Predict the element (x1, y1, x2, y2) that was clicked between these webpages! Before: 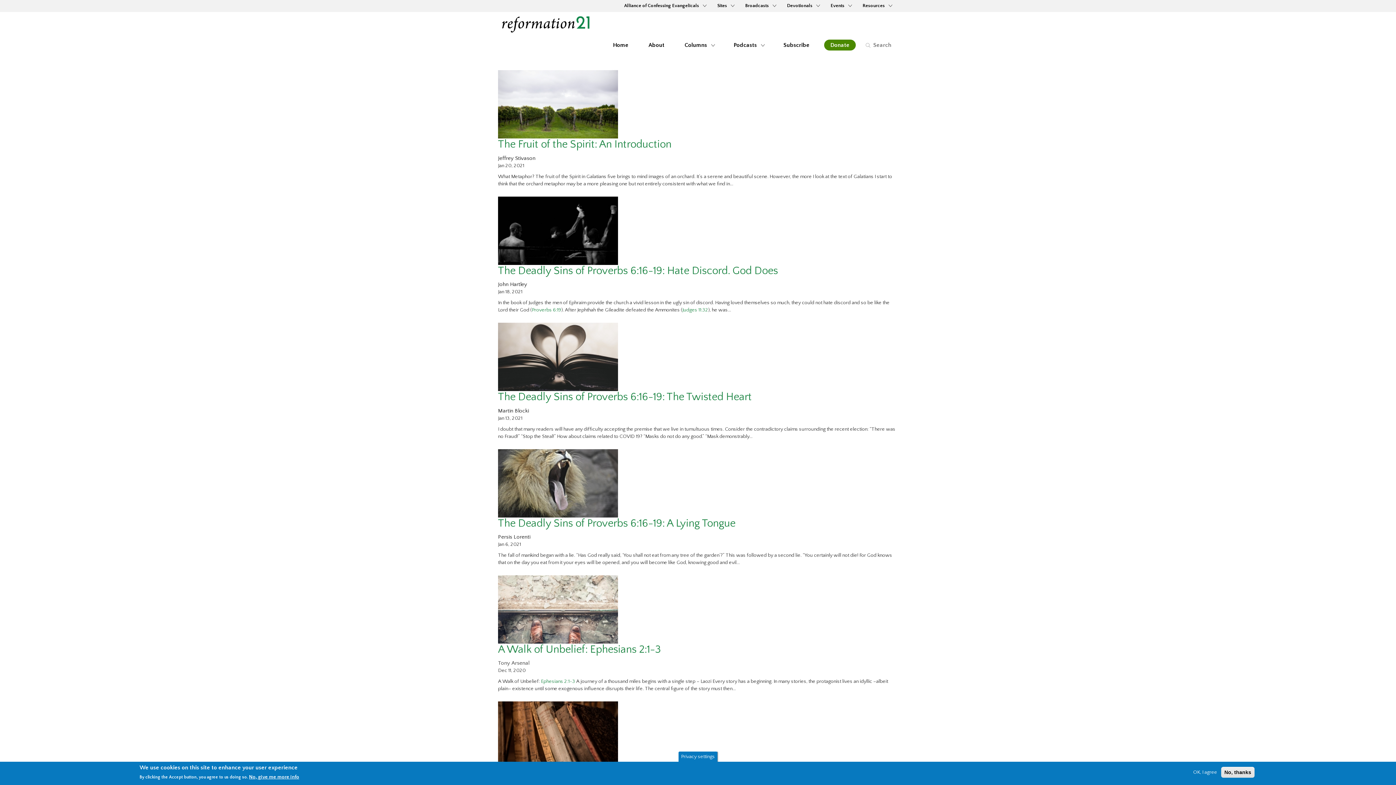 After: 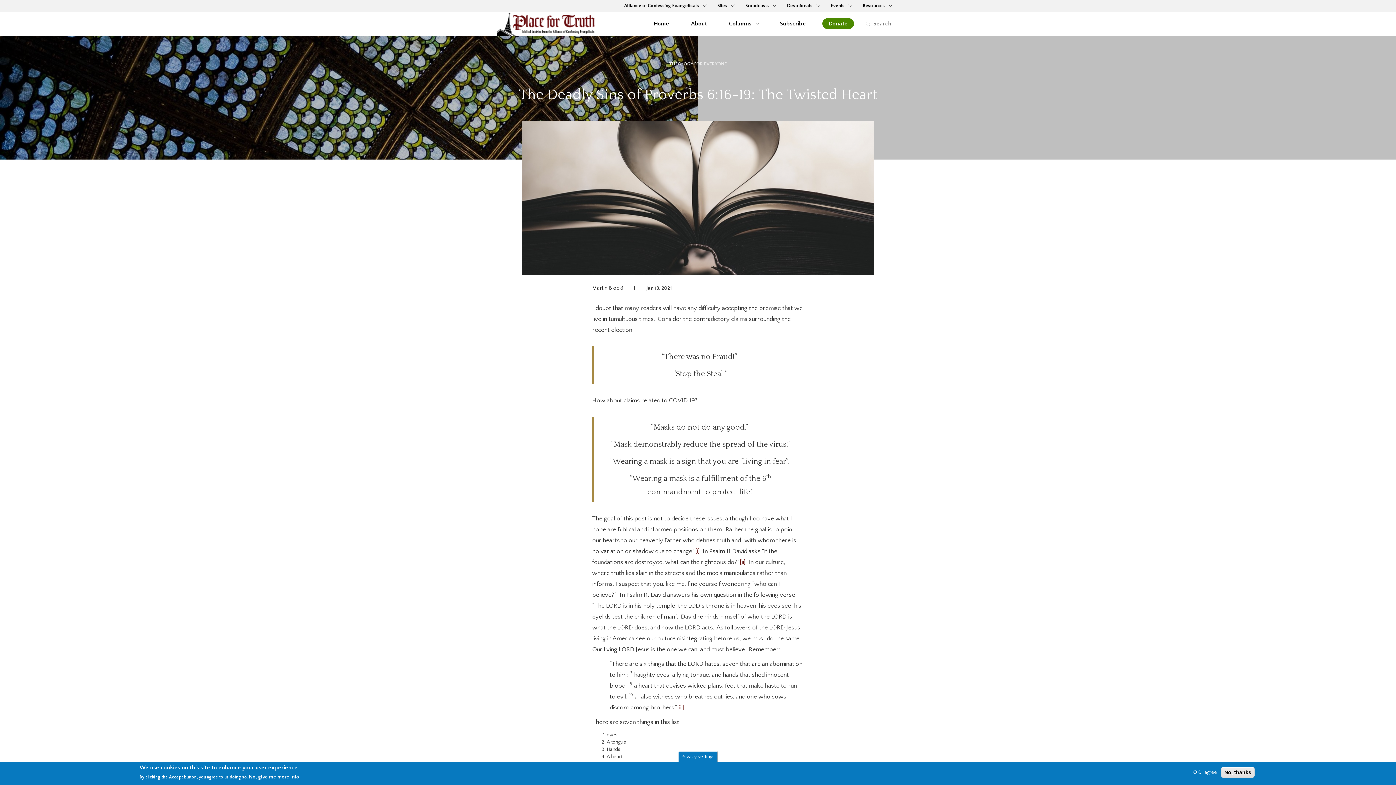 Action: bbox: (498, 322, 898, 391)